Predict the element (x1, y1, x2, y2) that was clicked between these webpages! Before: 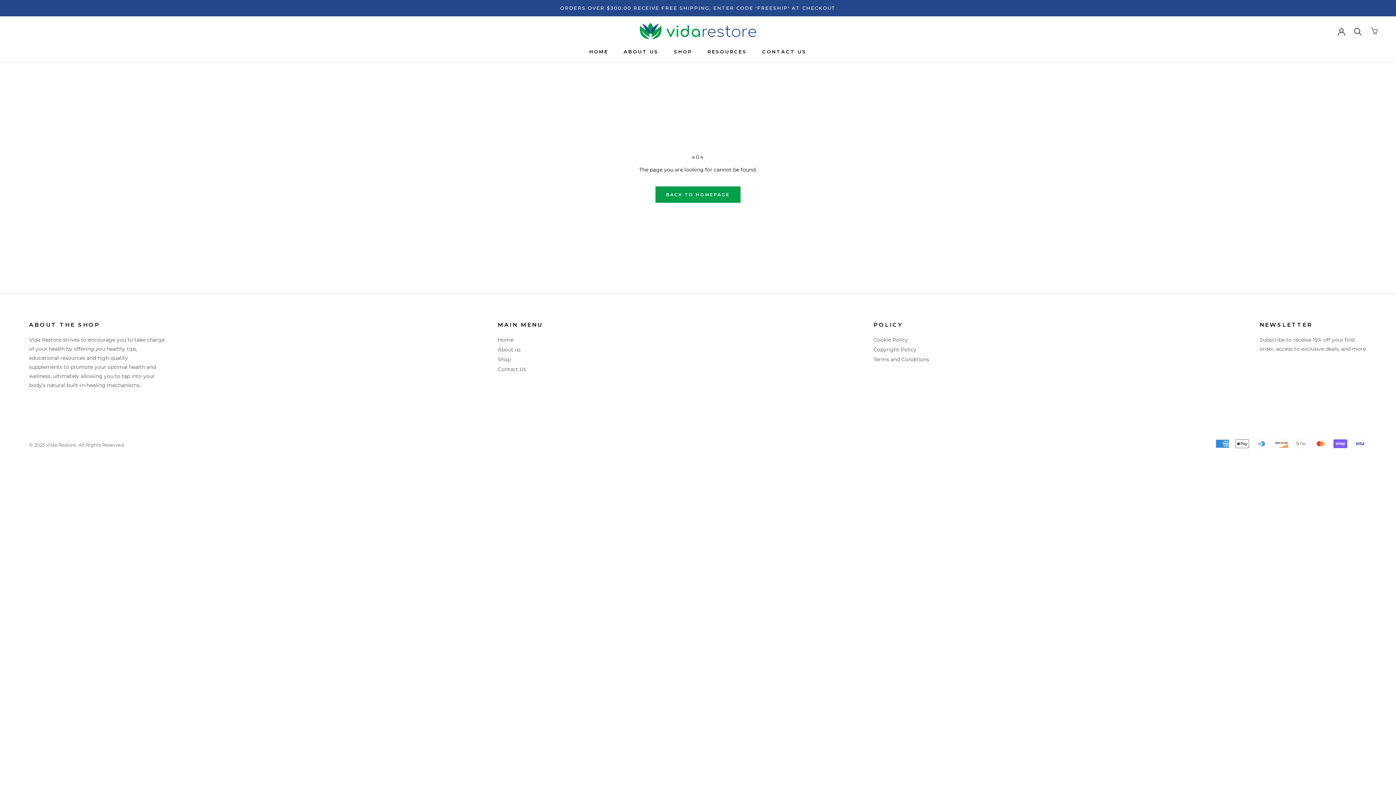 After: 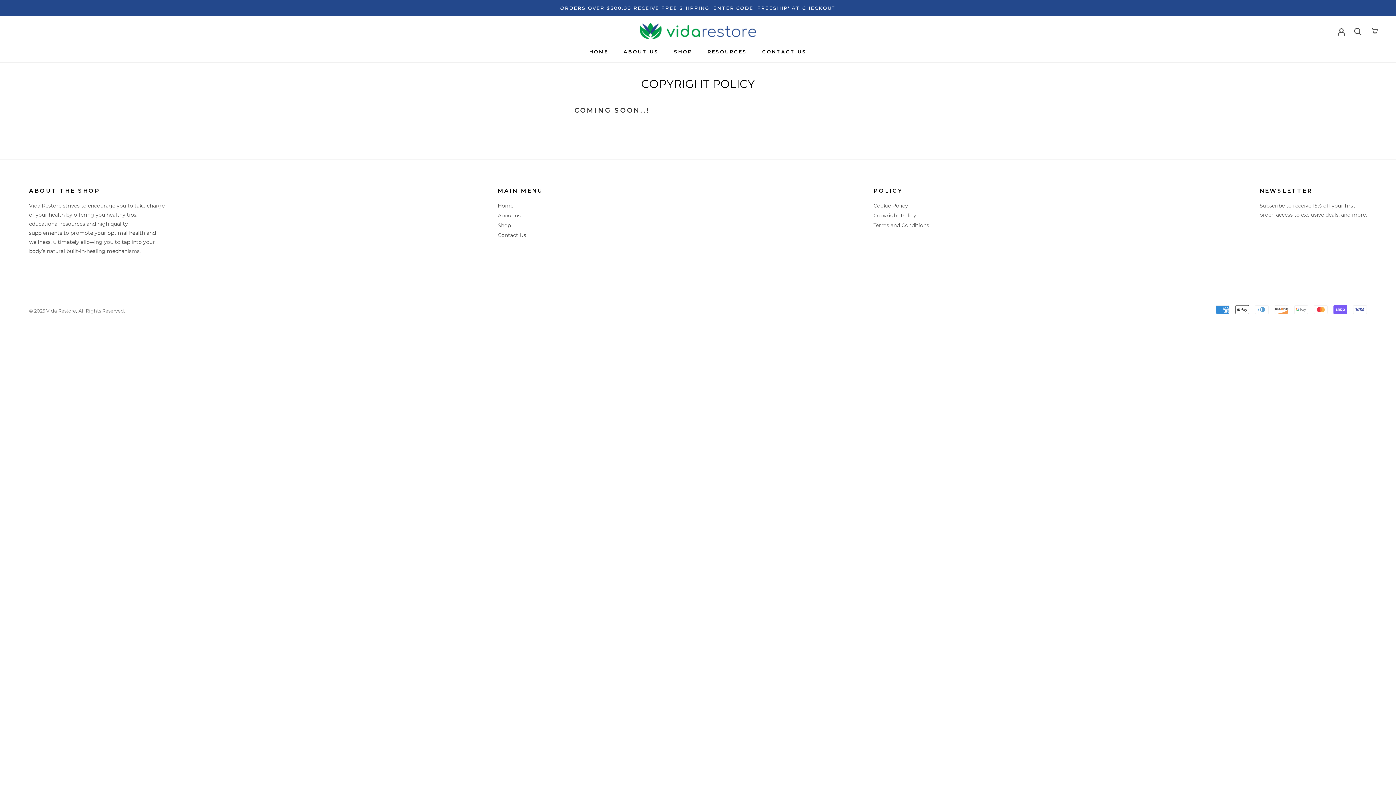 Action: bbox: (873, 345, 929, 354) label: Copyright Policy